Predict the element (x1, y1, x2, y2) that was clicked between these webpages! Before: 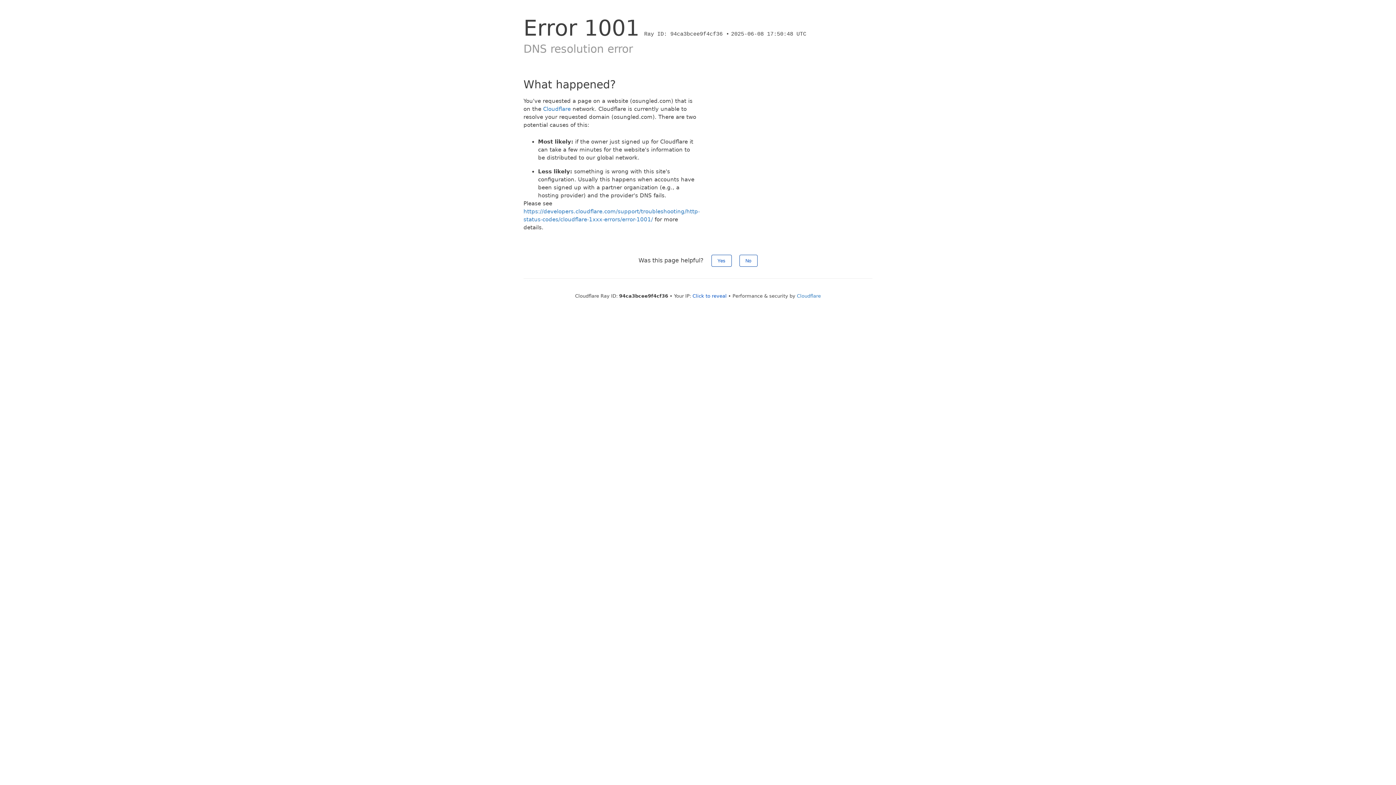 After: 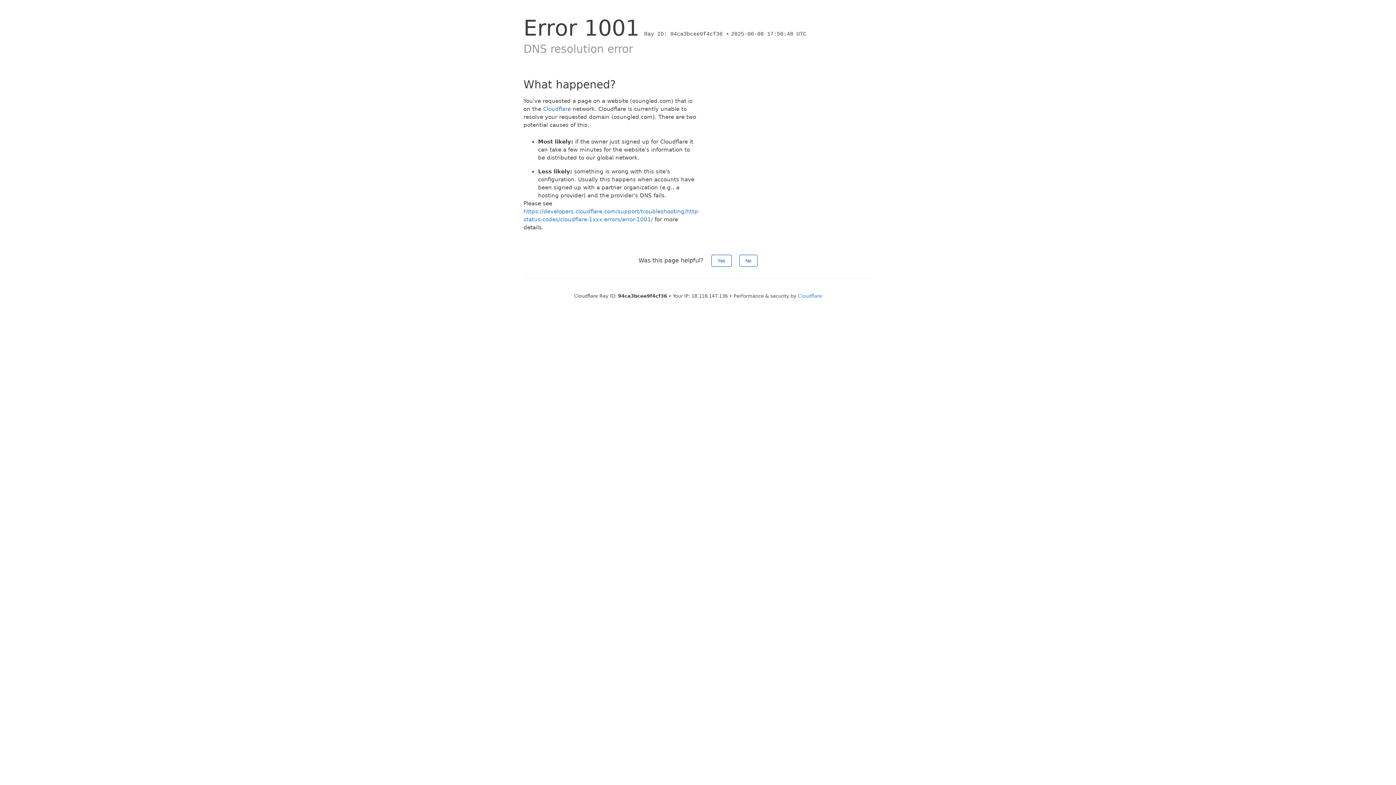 Action: bbox: (692, 293, 726, 298) label: Click to reveal